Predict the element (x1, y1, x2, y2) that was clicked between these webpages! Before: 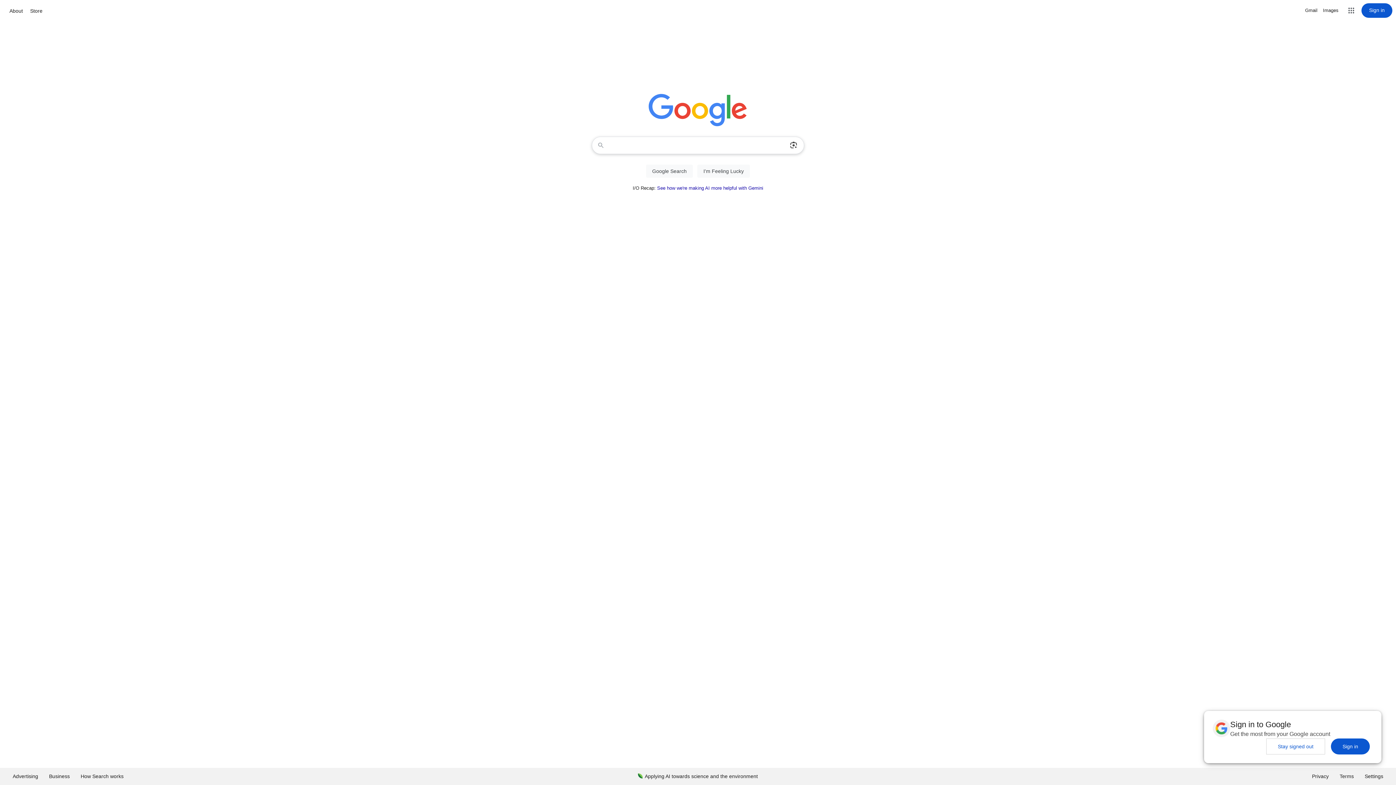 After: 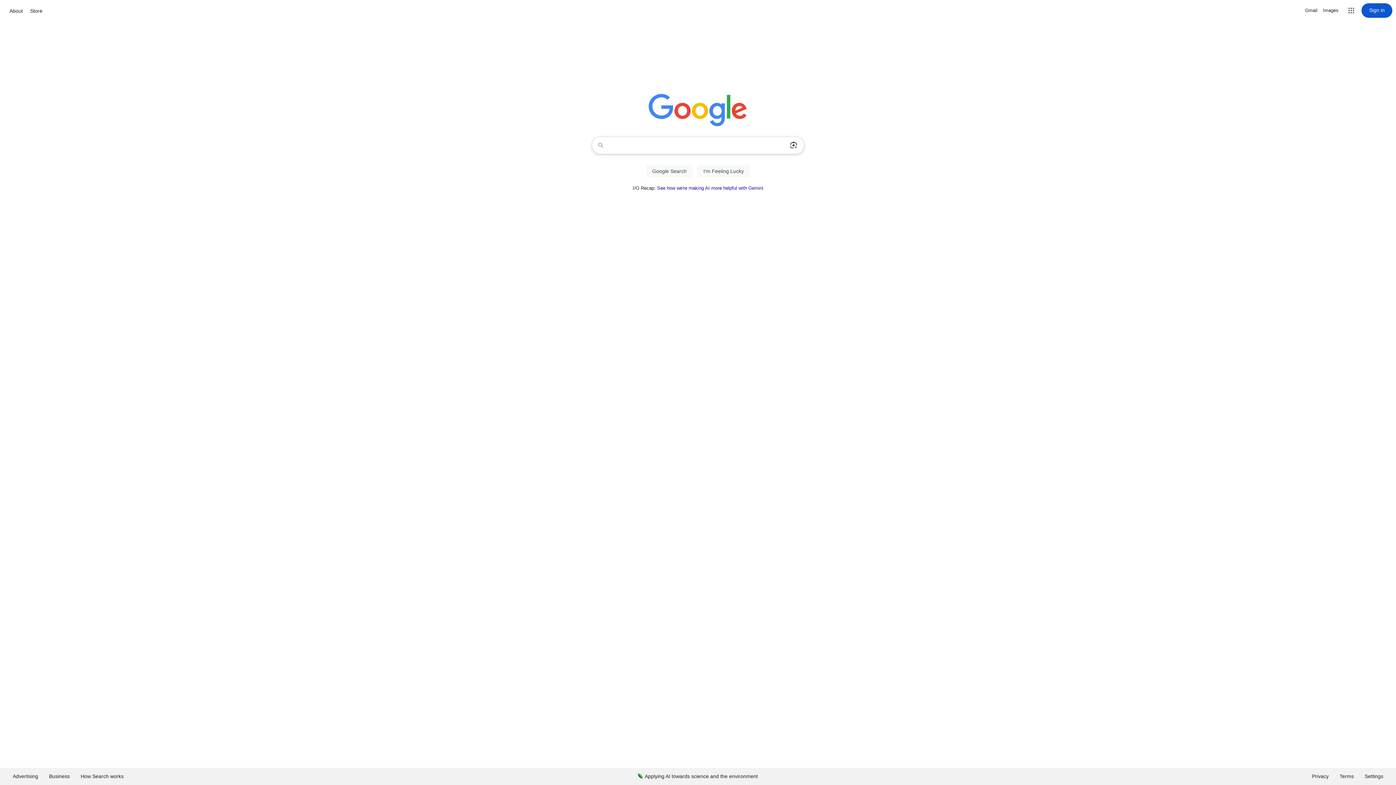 Action: label: Stay signed out bbox: (1266, 738, 1325, 754)